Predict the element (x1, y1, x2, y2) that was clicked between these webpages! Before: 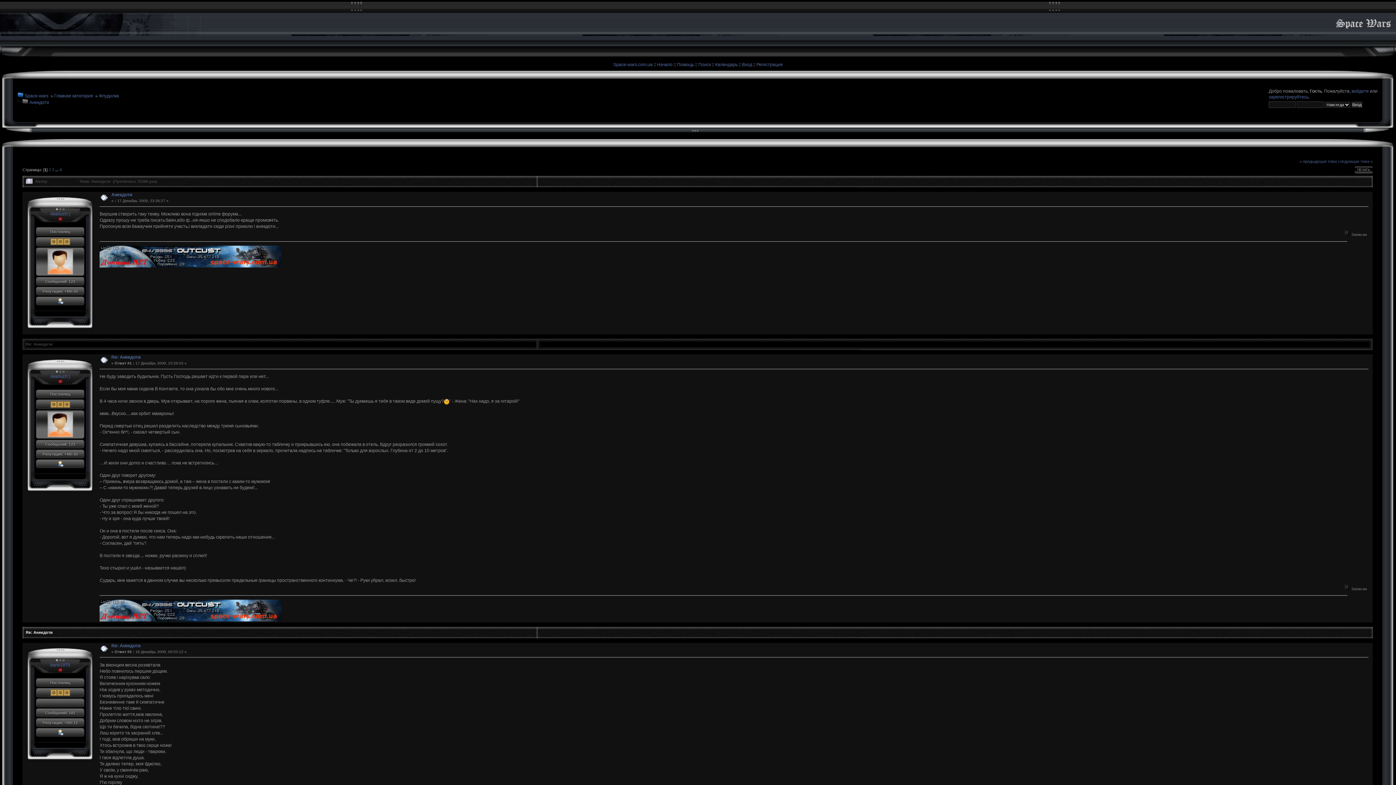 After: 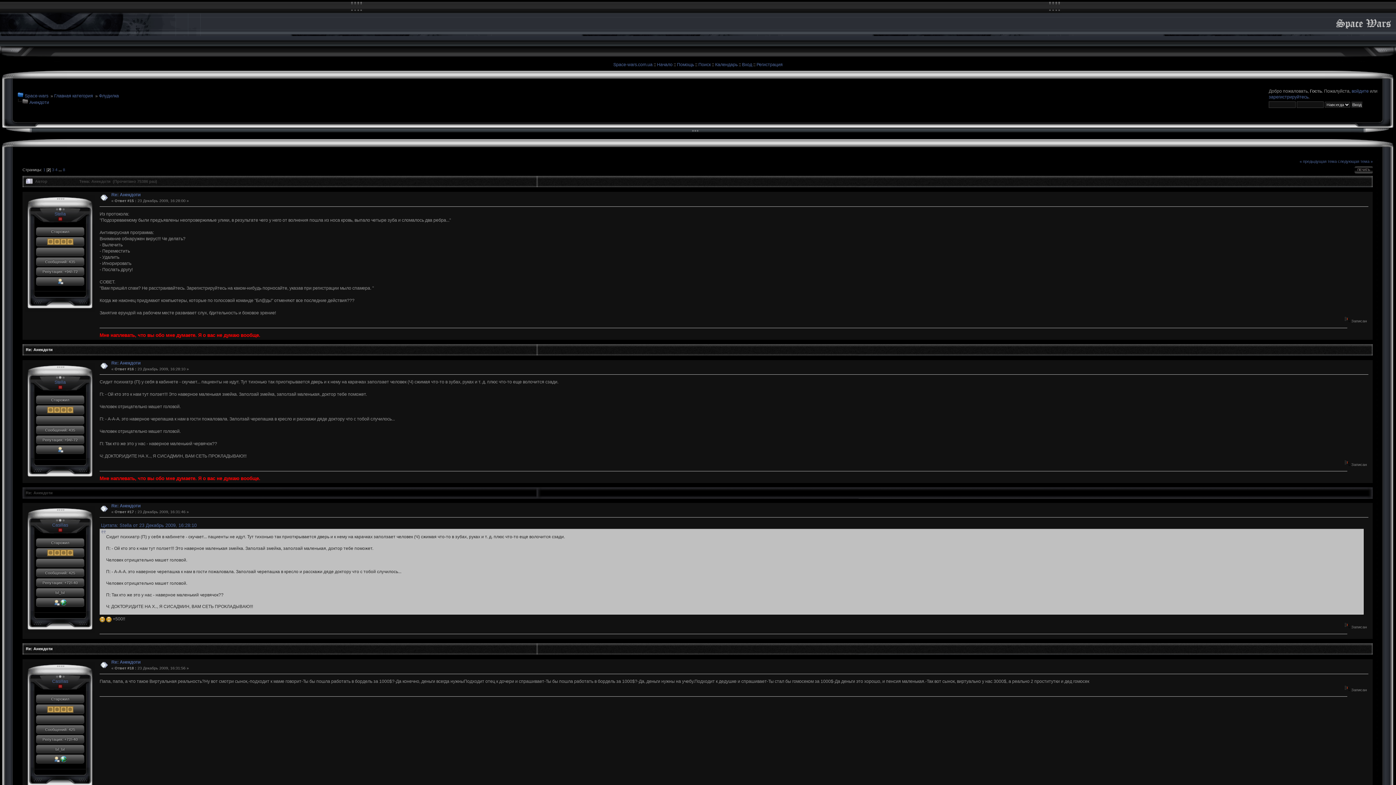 Action: label: 2 bbox: (48, 167, 50, 171)